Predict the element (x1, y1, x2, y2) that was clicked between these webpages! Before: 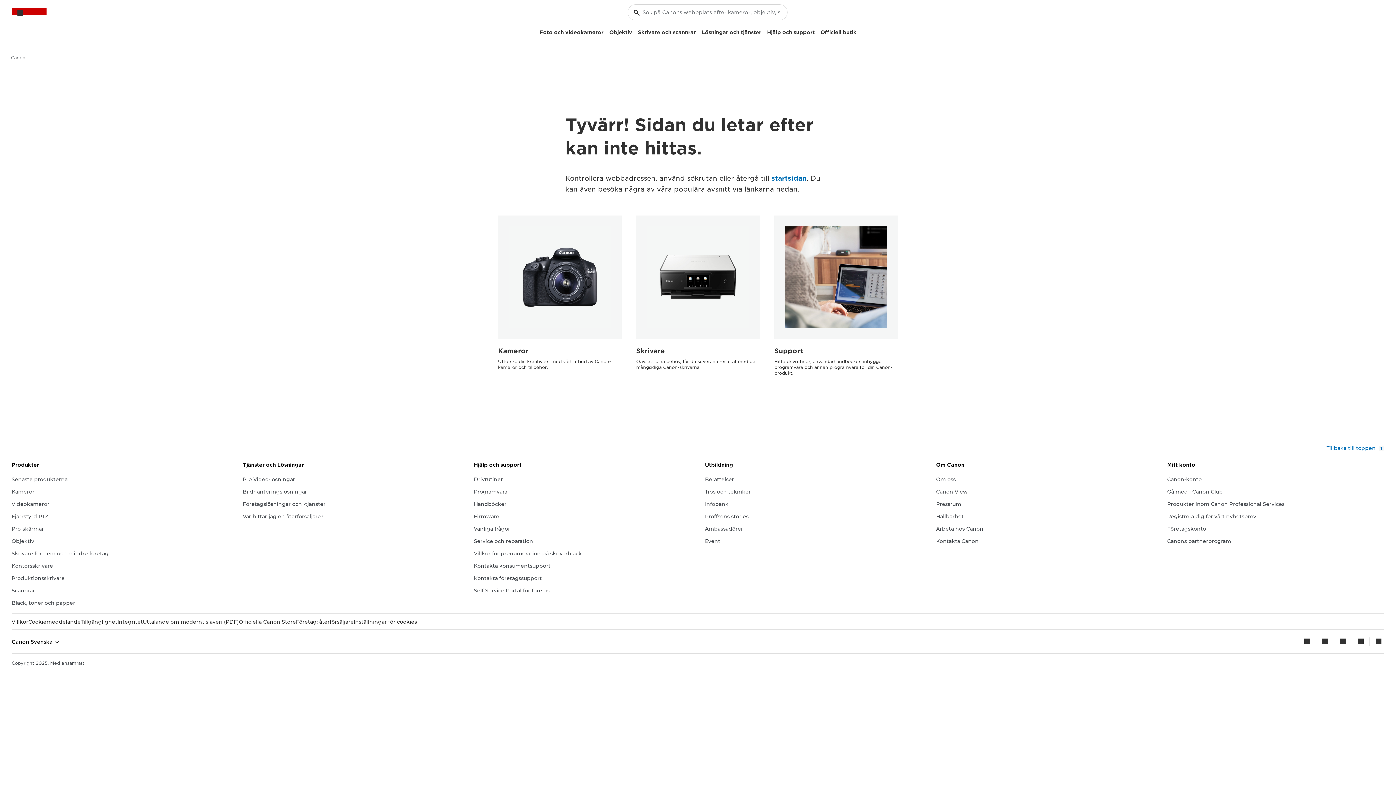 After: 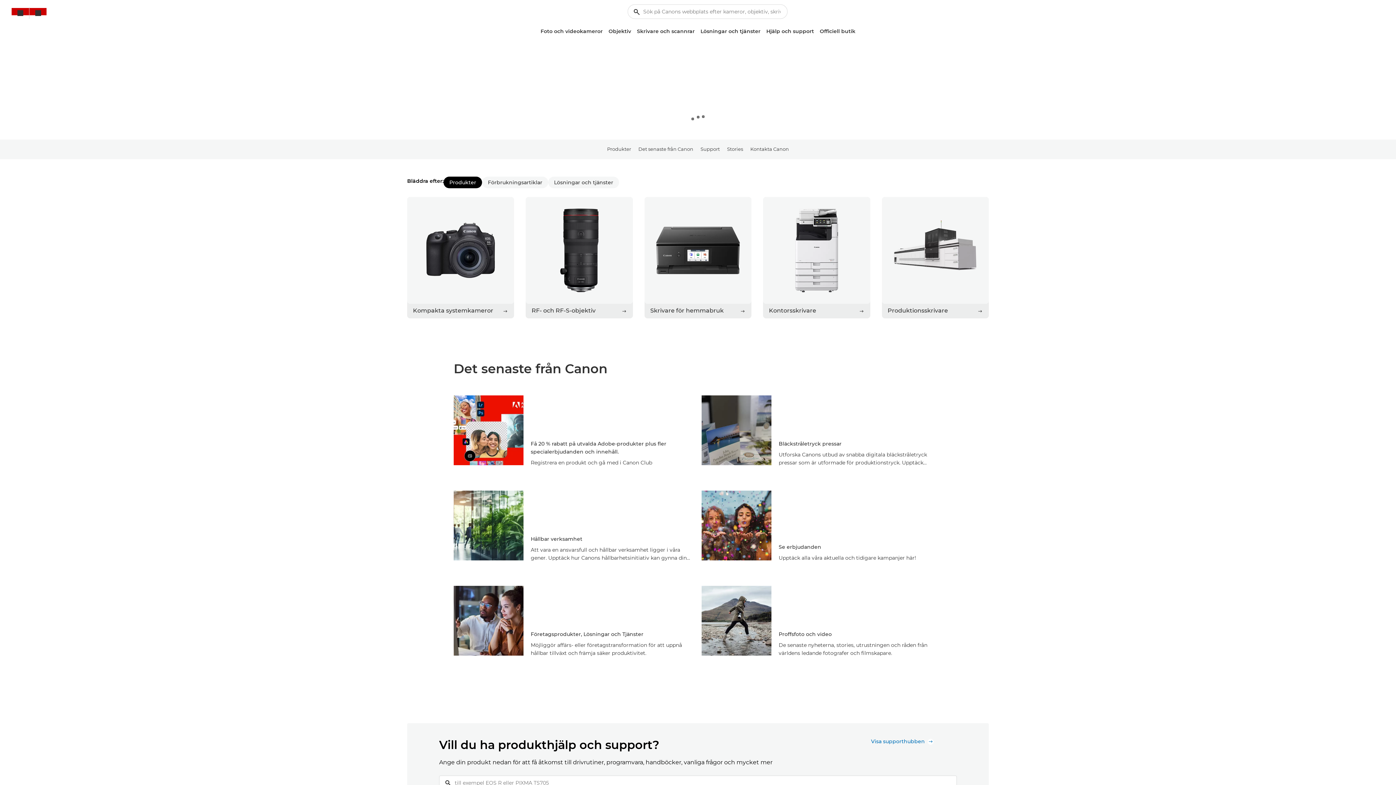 Action: label: startsidan bbox: (771, 174, 806, 182)